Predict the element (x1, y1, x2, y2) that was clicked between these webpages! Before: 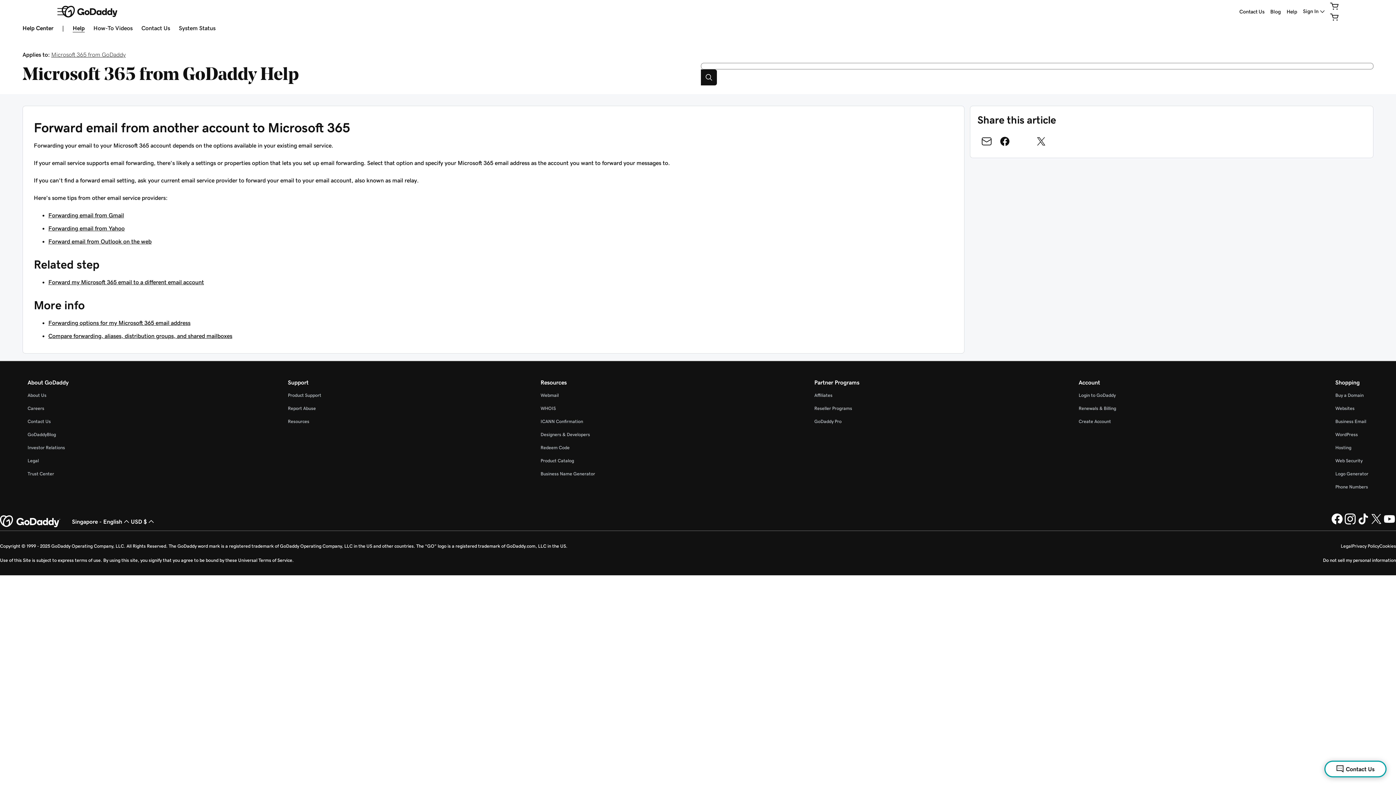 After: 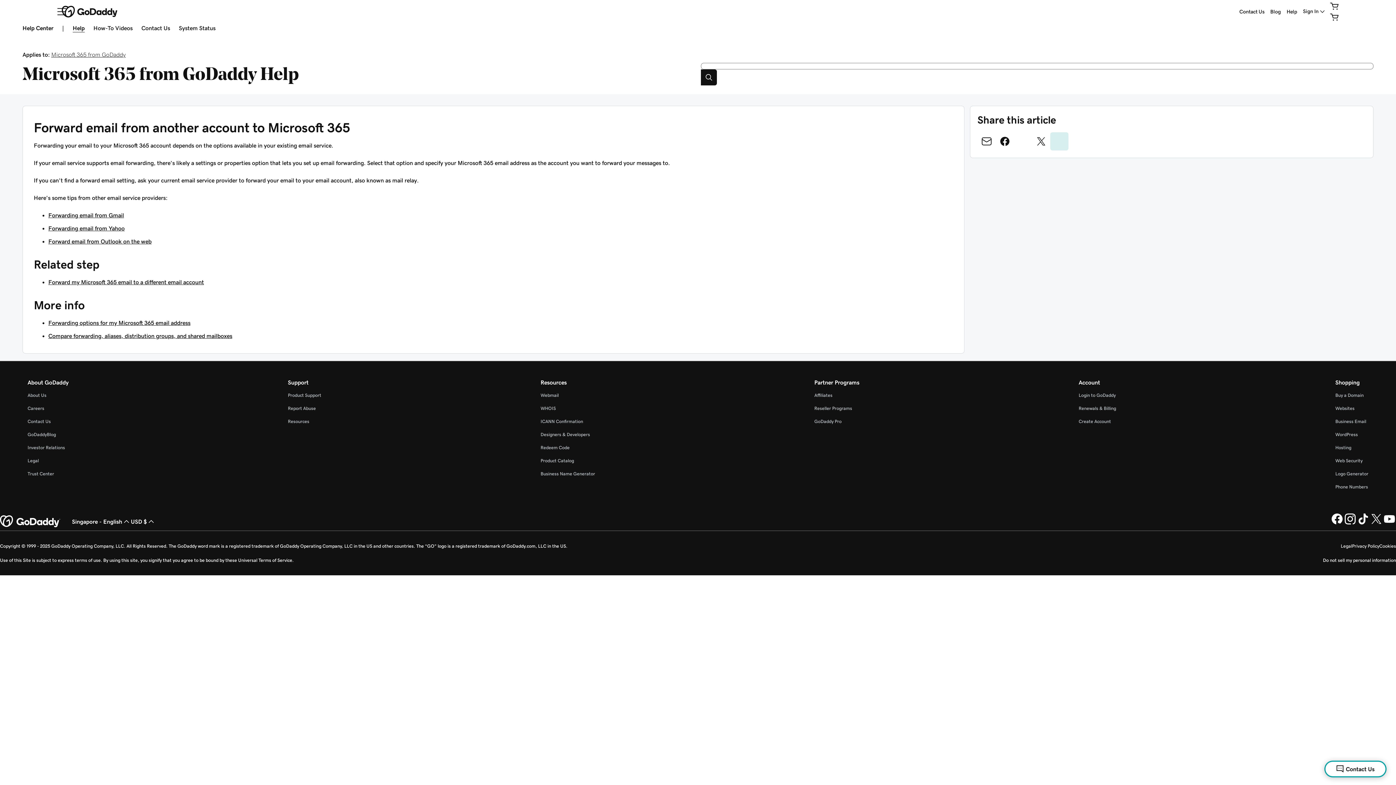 Action: bbox: (1050, 132, 1068, 150) label: Share on Pinterest